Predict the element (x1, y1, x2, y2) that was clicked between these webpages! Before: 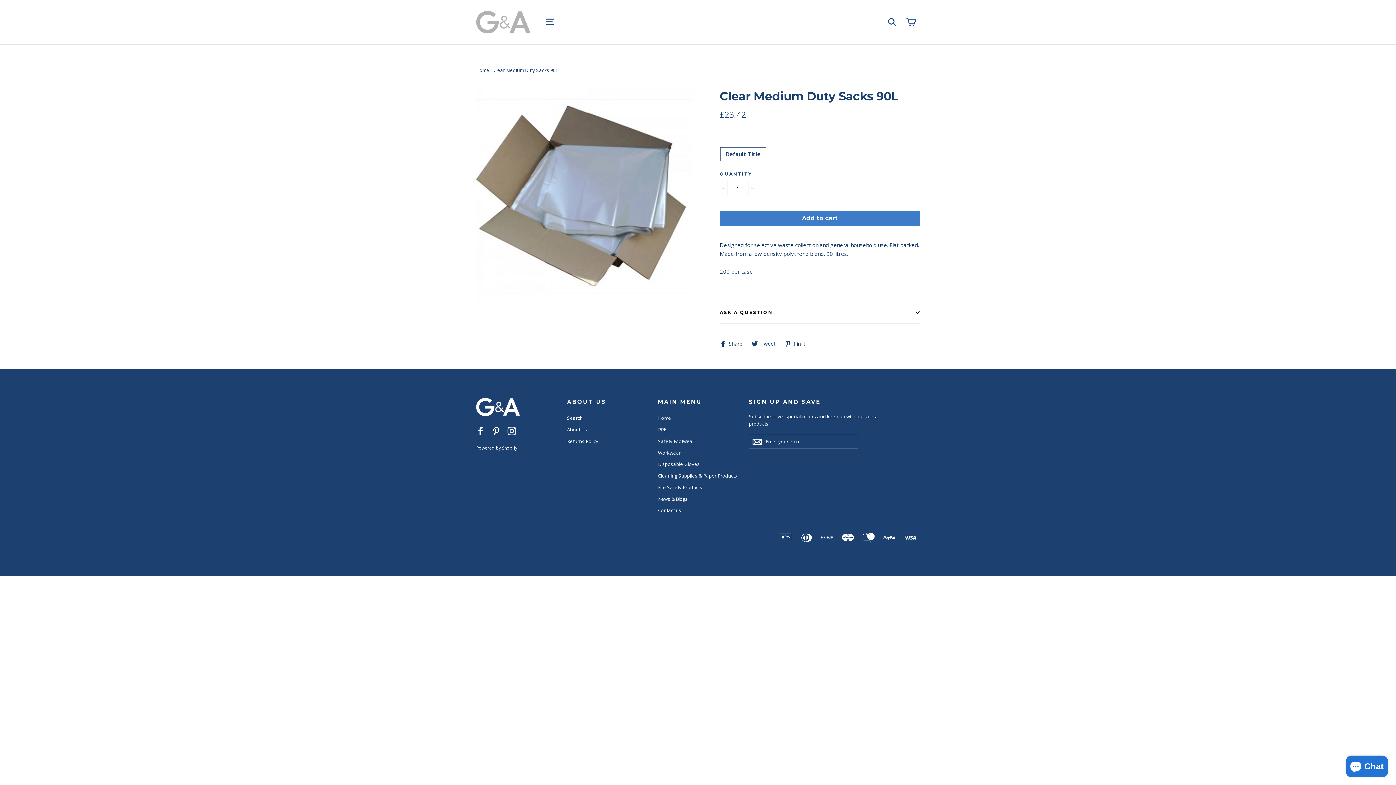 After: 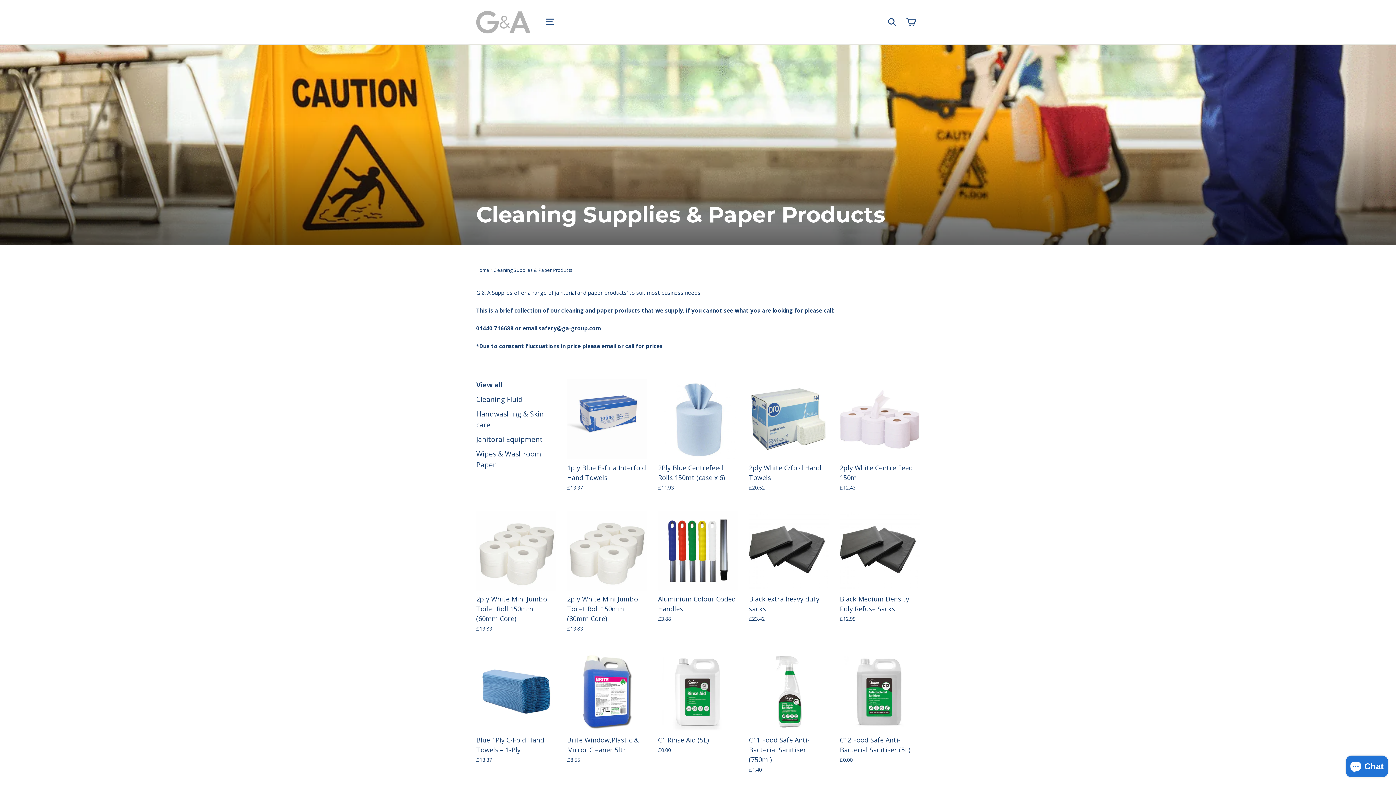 Action: bbox: (658, 470, 738, 481) label: Cleaning Supplies & Paper Products